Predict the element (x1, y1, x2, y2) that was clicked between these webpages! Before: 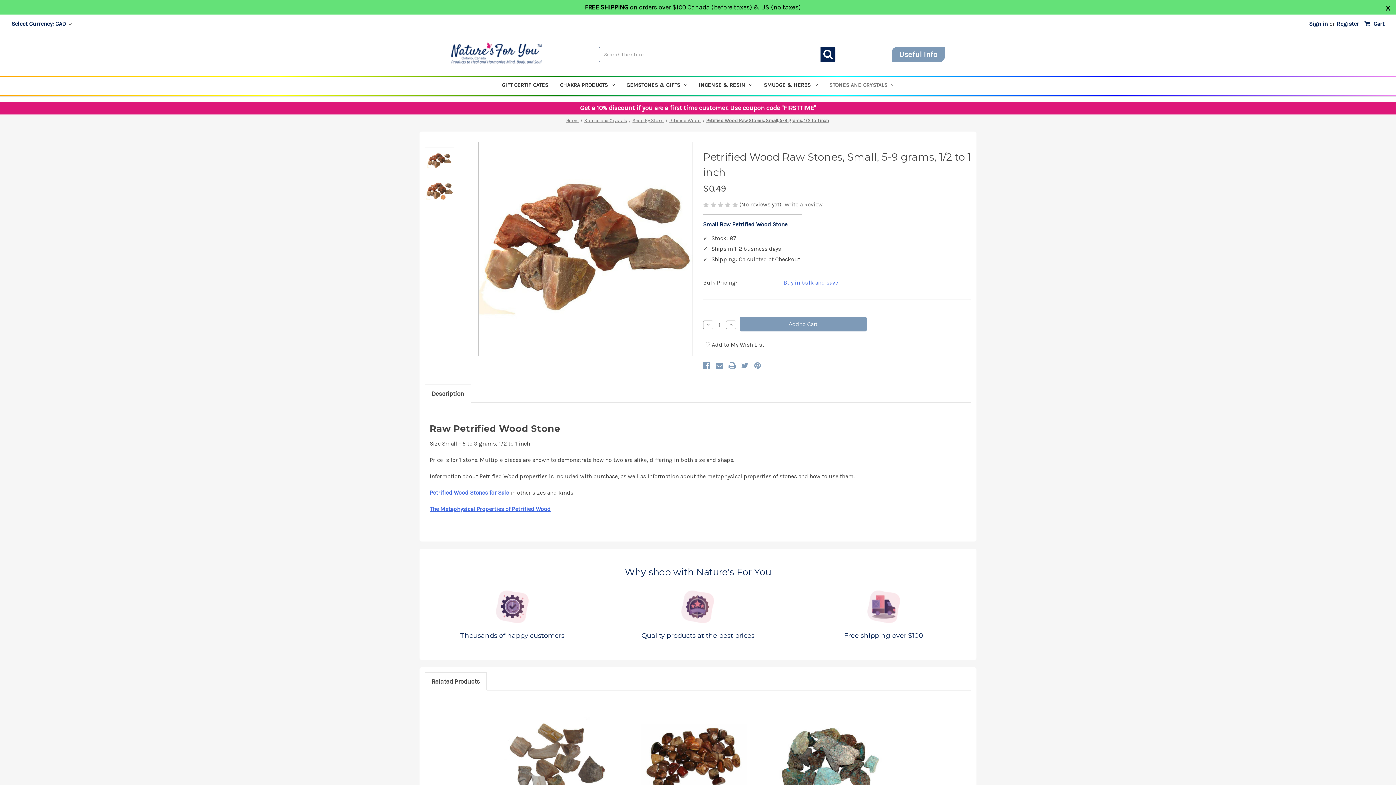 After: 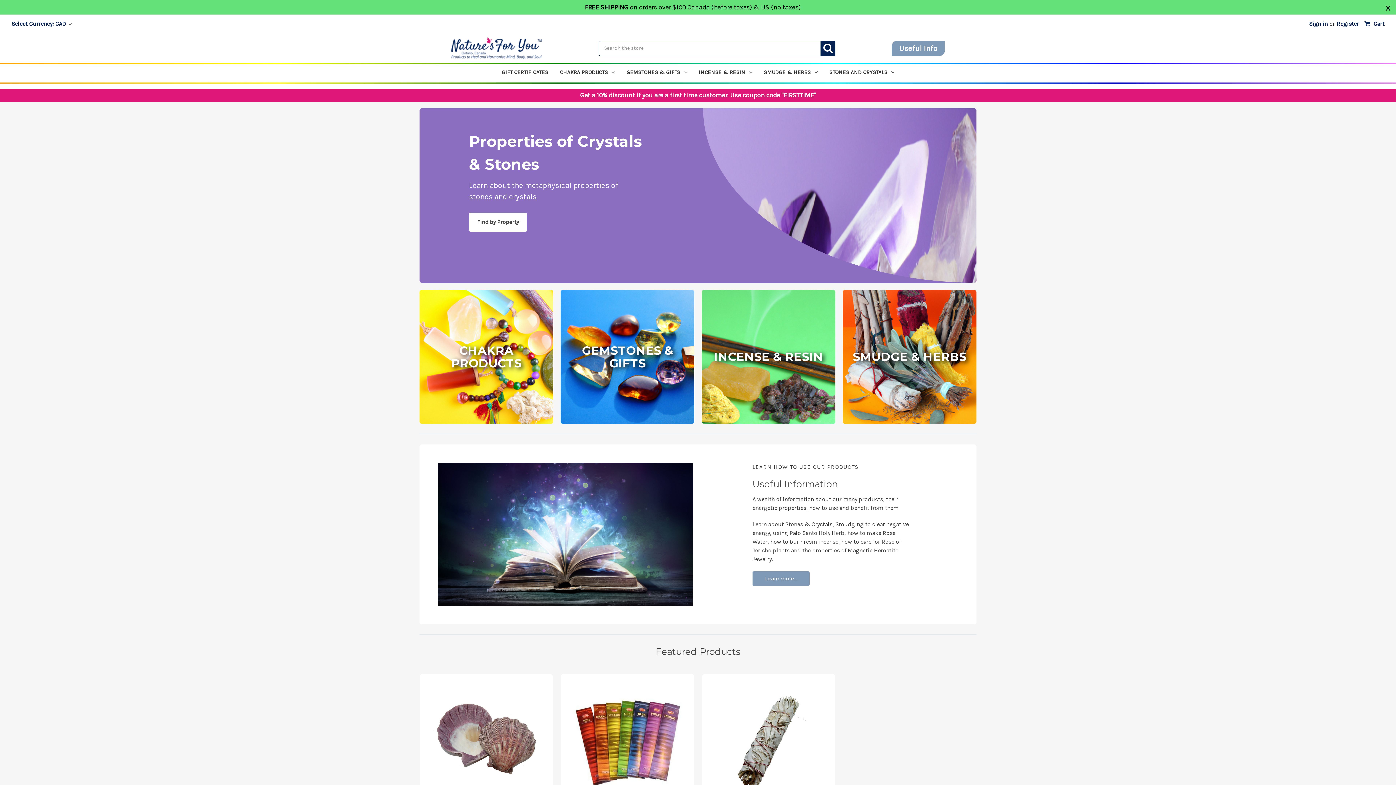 Action: bbox: (566, 117, 578, 123) label: Home